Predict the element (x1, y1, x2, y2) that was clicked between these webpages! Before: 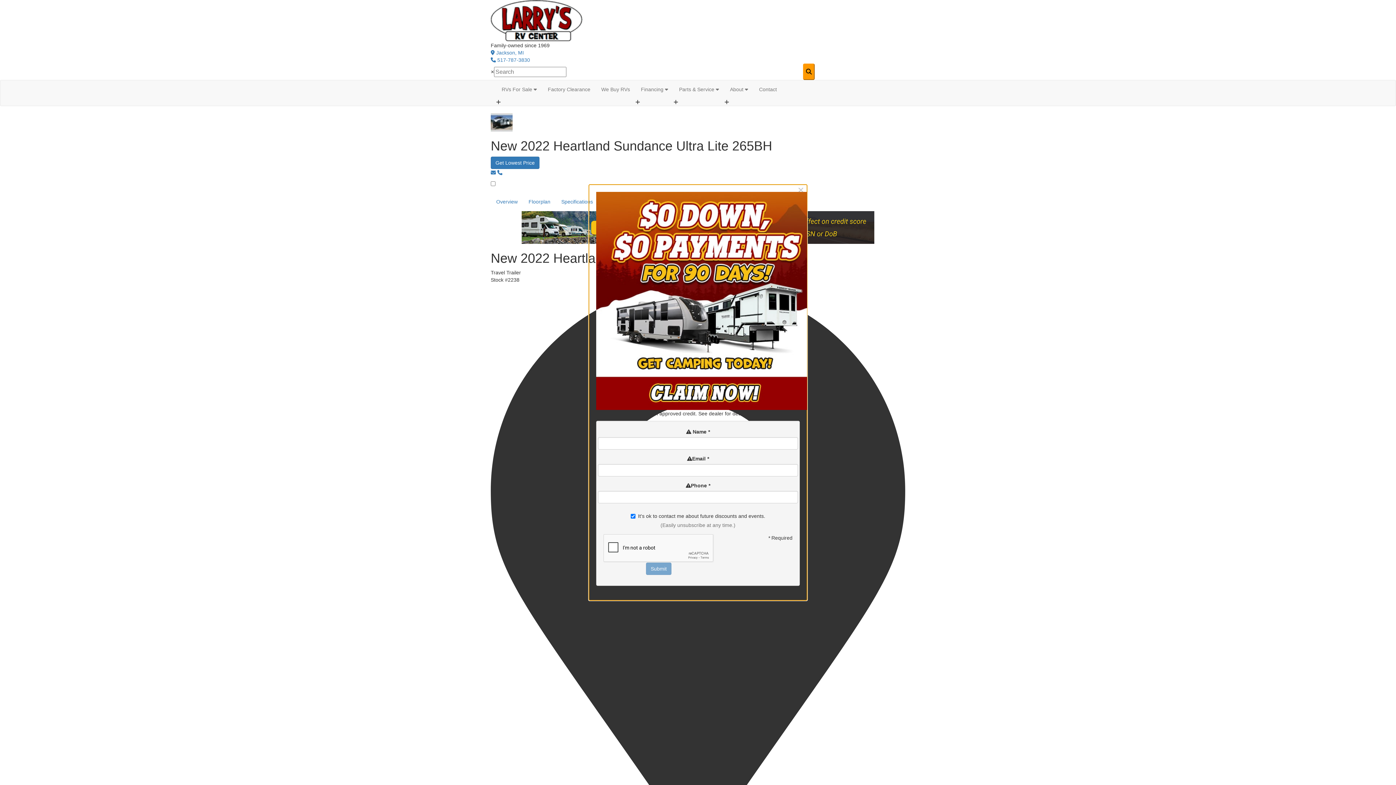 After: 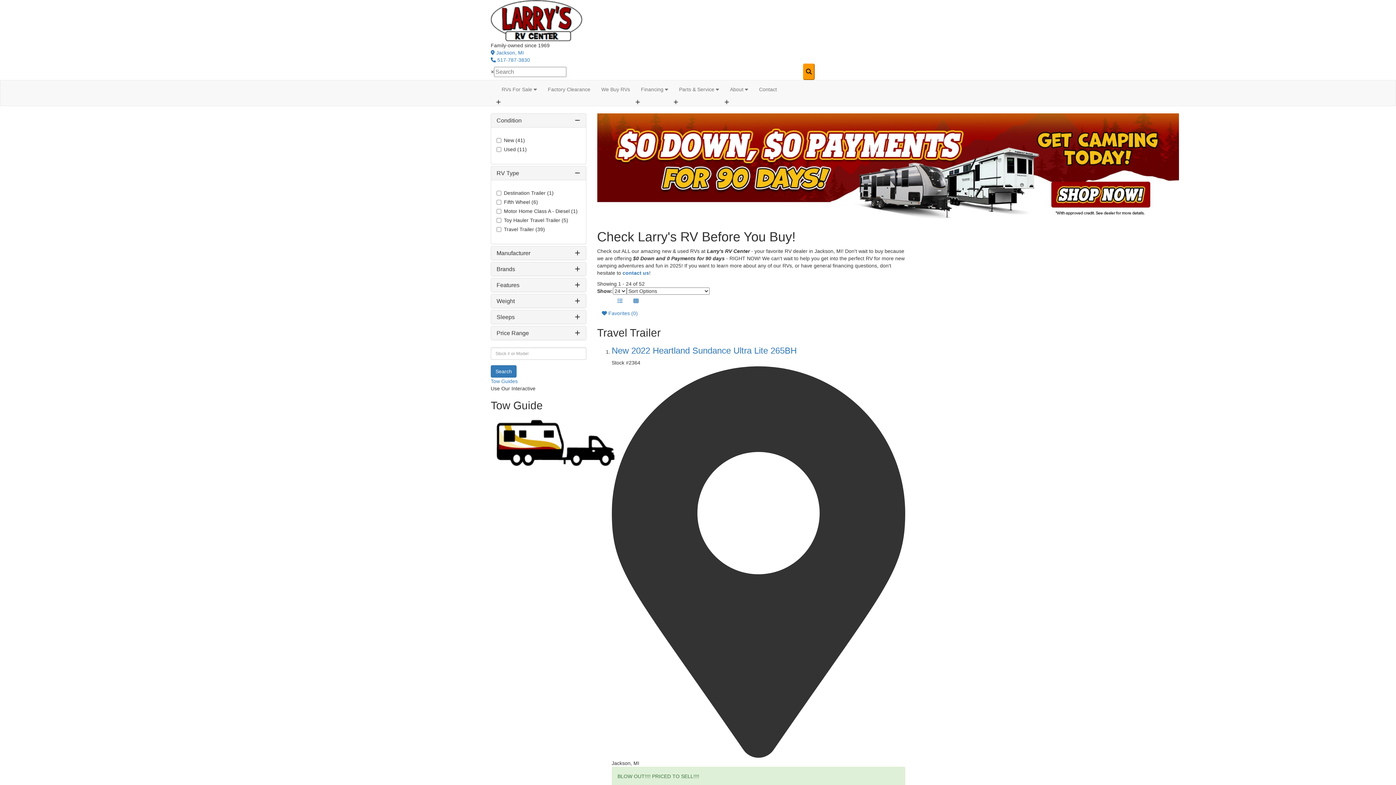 Action: bbox: (596, 297, 814, 303)